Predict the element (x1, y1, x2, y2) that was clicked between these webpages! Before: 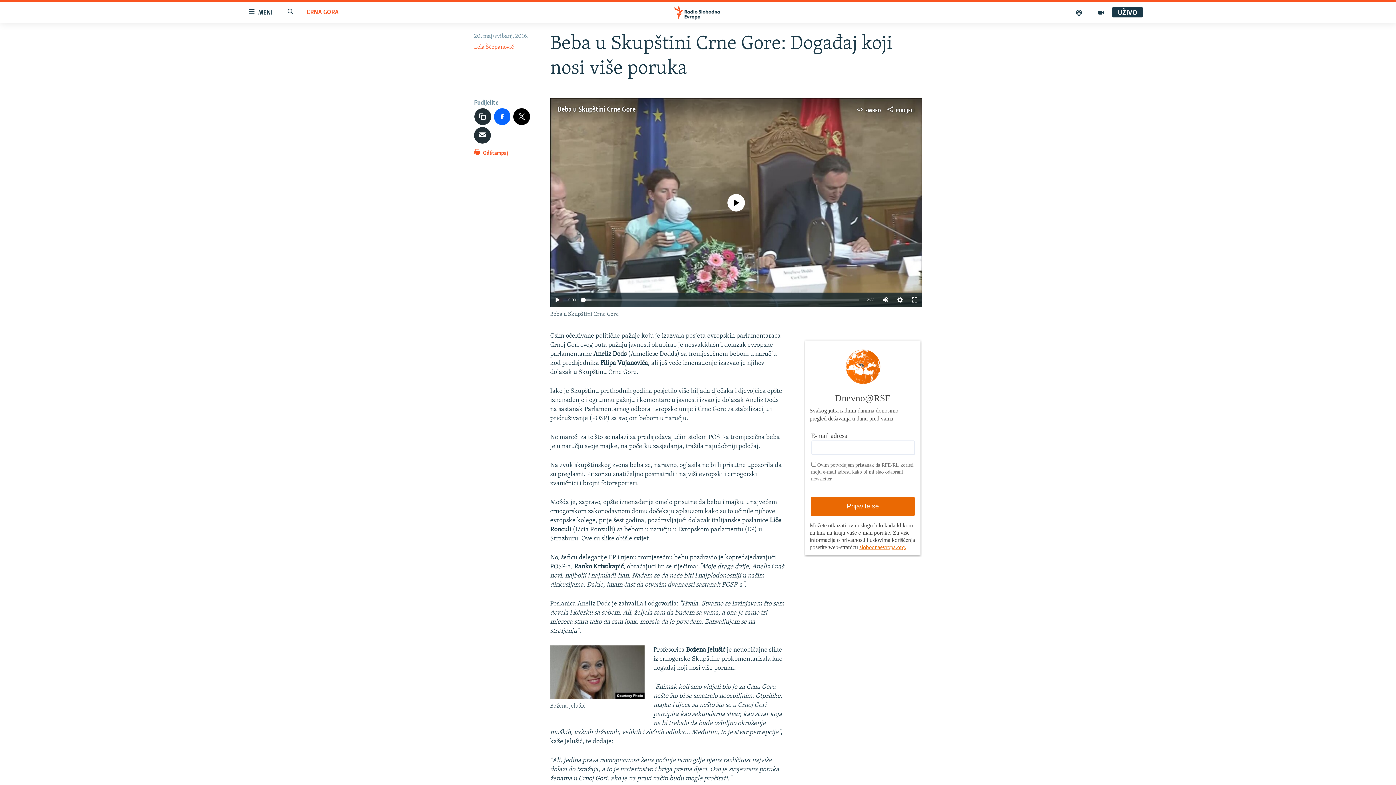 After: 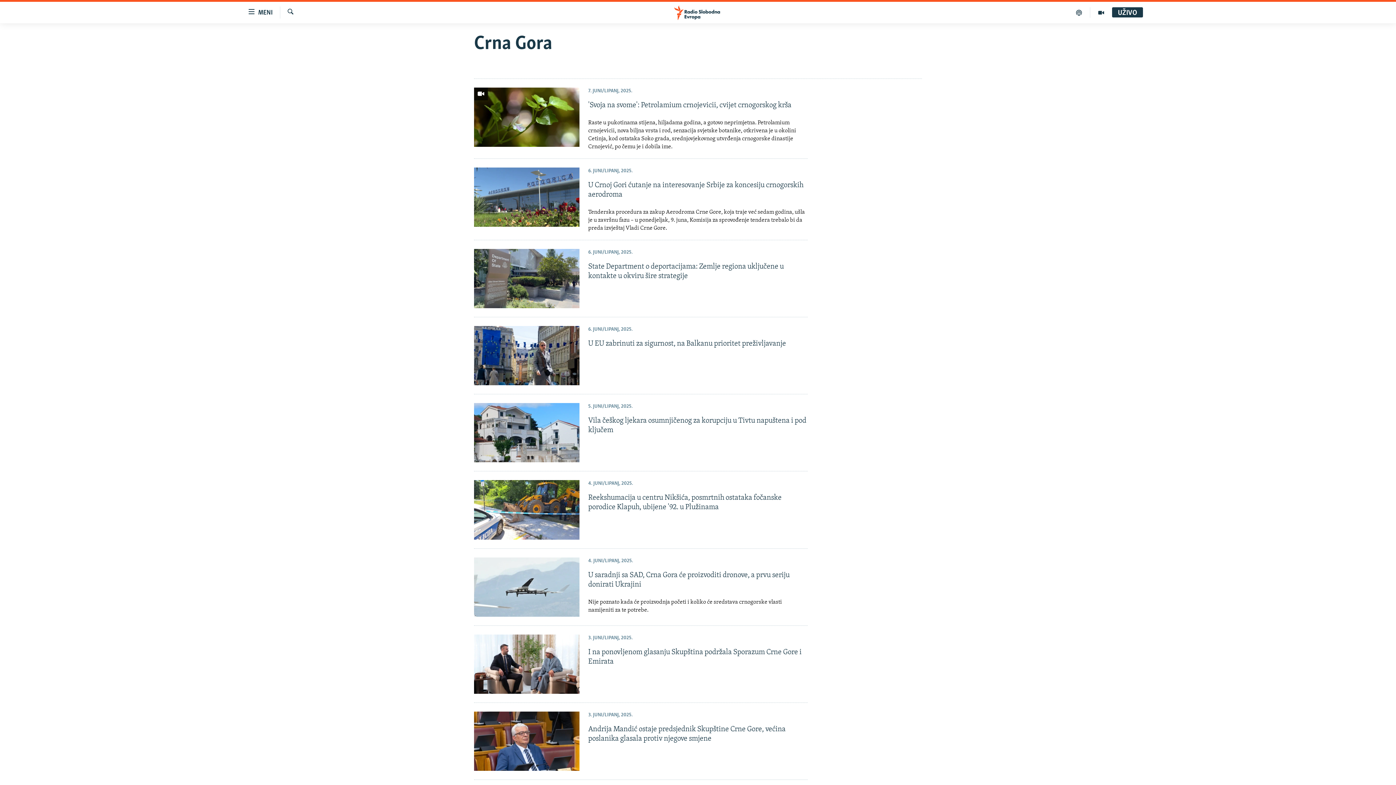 Action: label: CRNA GORA bbox: (306, 8, 338, 17)